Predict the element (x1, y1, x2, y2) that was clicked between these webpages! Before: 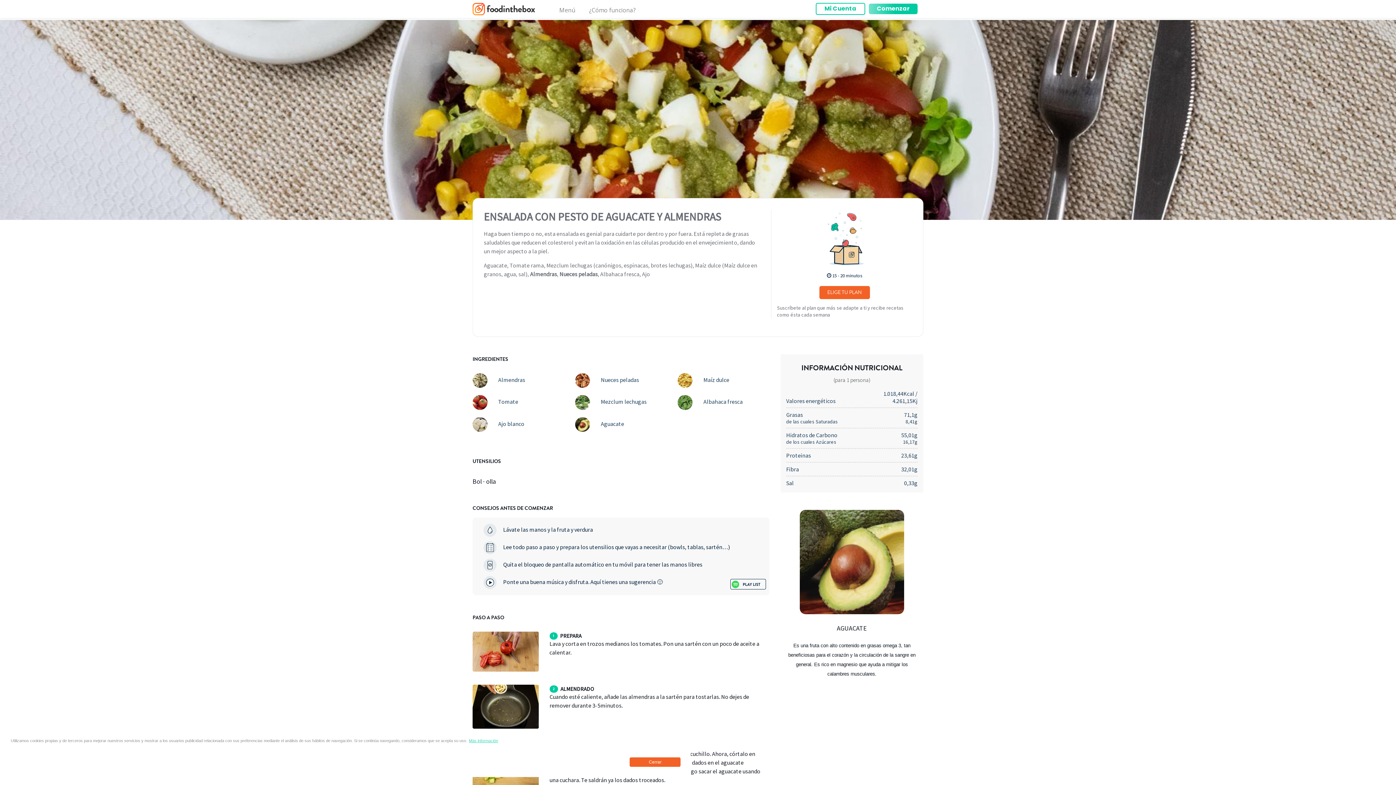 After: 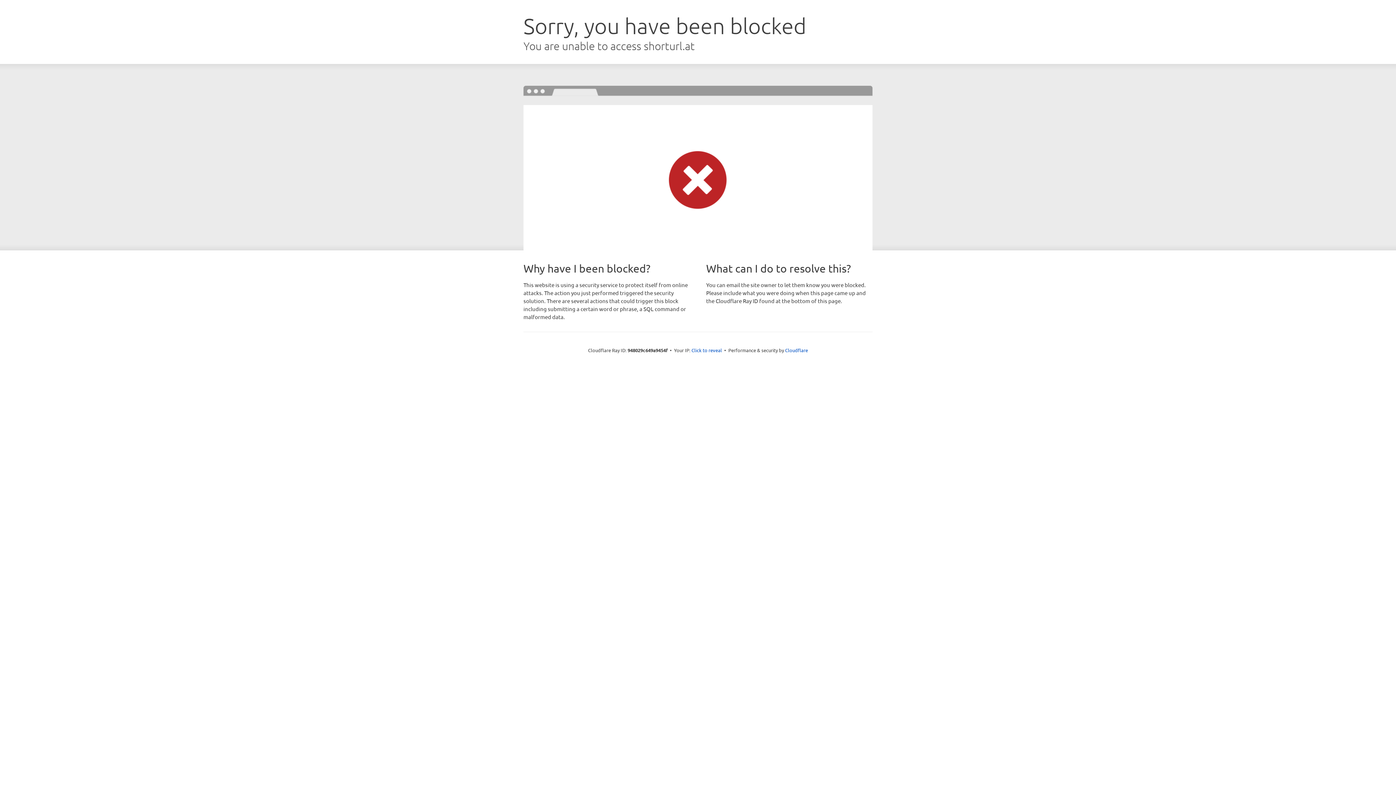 Action: bbox: (586, 0, 638, 17) label: ¿Cómo funciona?